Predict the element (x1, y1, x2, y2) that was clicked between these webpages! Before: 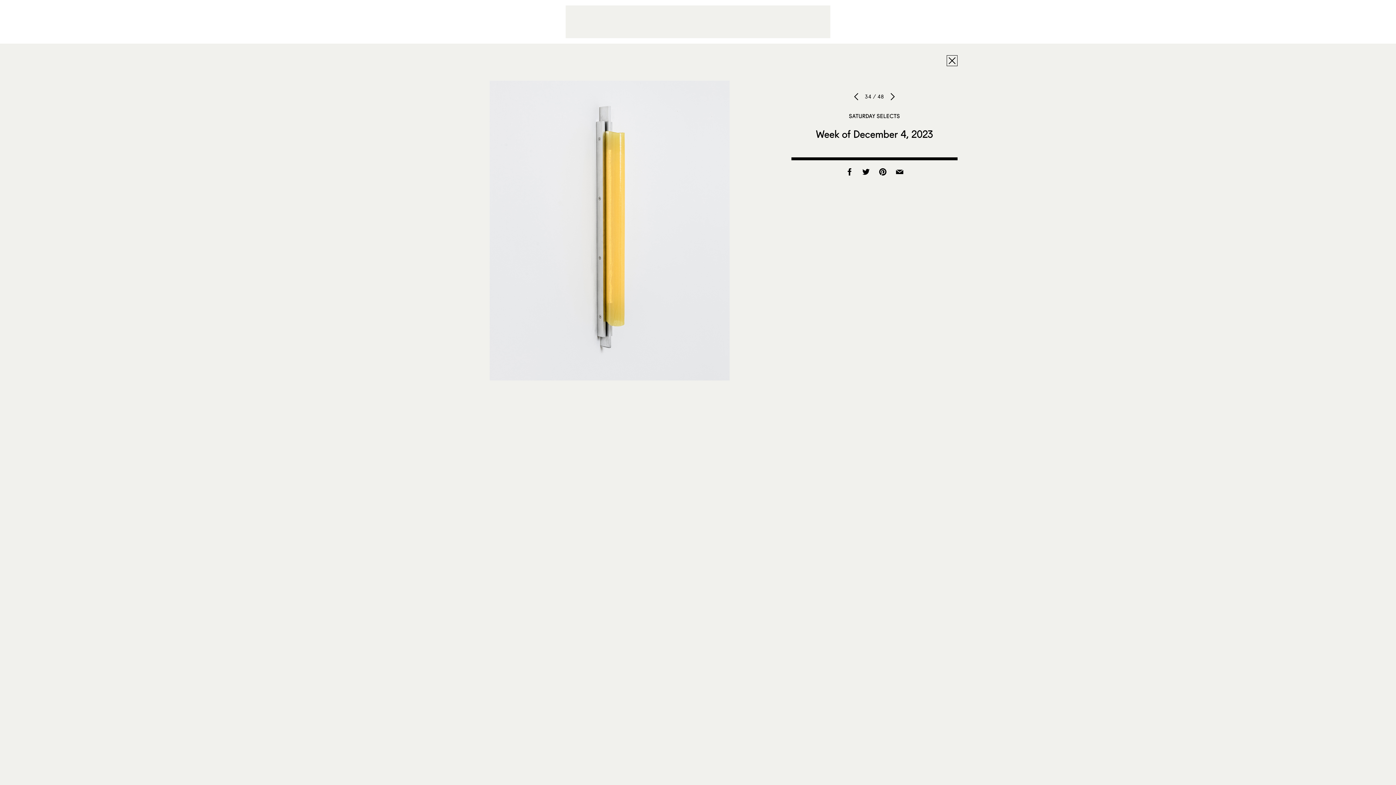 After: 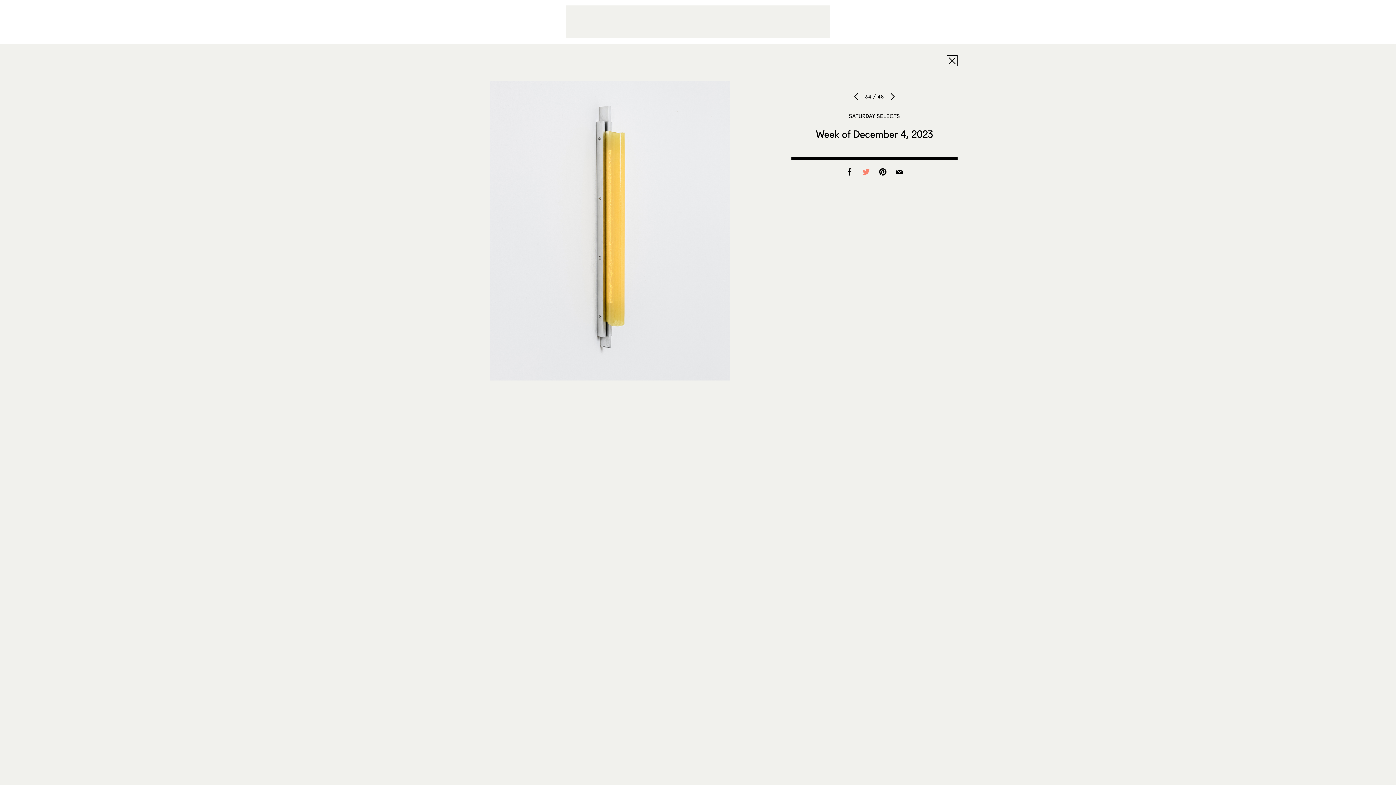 Action: bbox: (858, 171, 873, 178)